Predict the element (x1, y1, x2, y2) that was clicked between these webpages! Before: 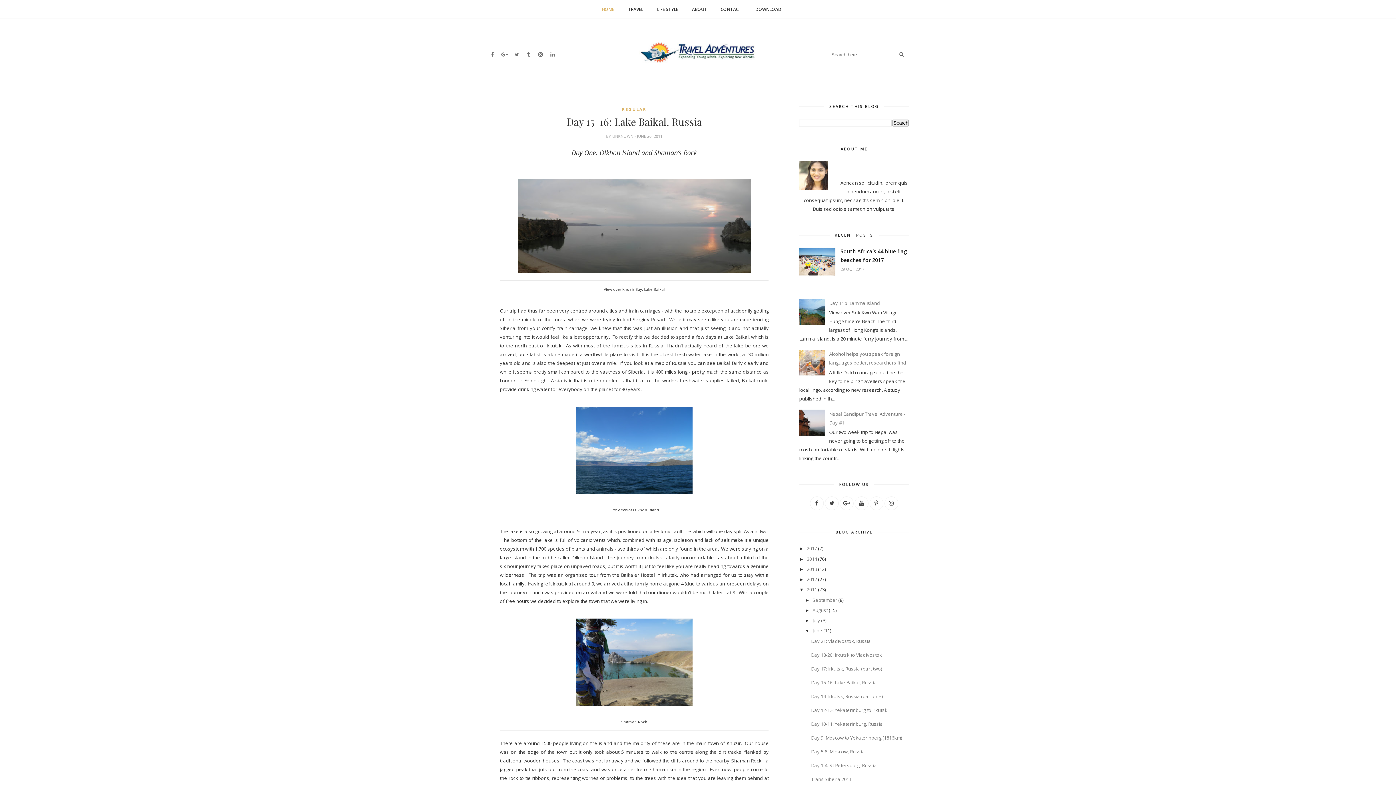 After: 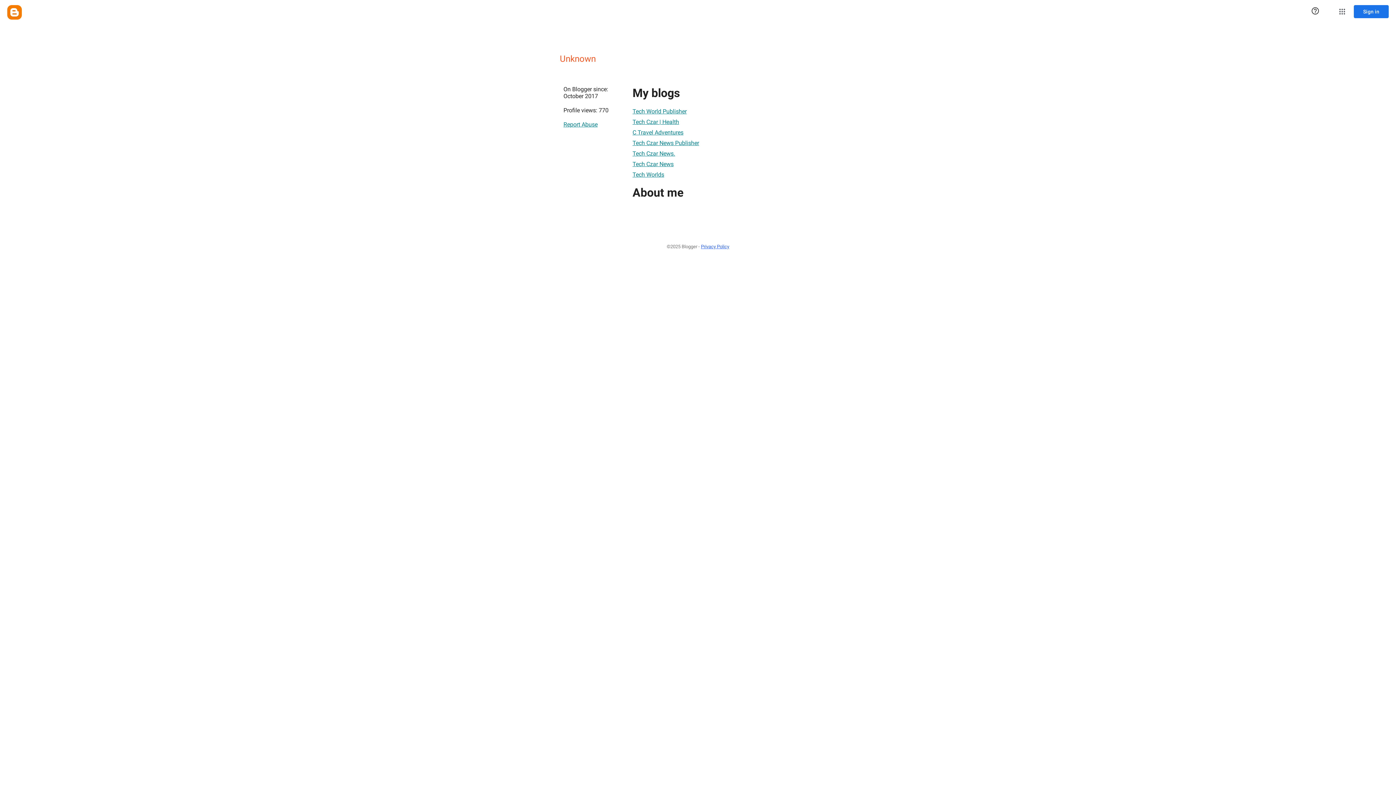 Action: label: UNKNOWN  bbox: (612, 133, 634, 138)